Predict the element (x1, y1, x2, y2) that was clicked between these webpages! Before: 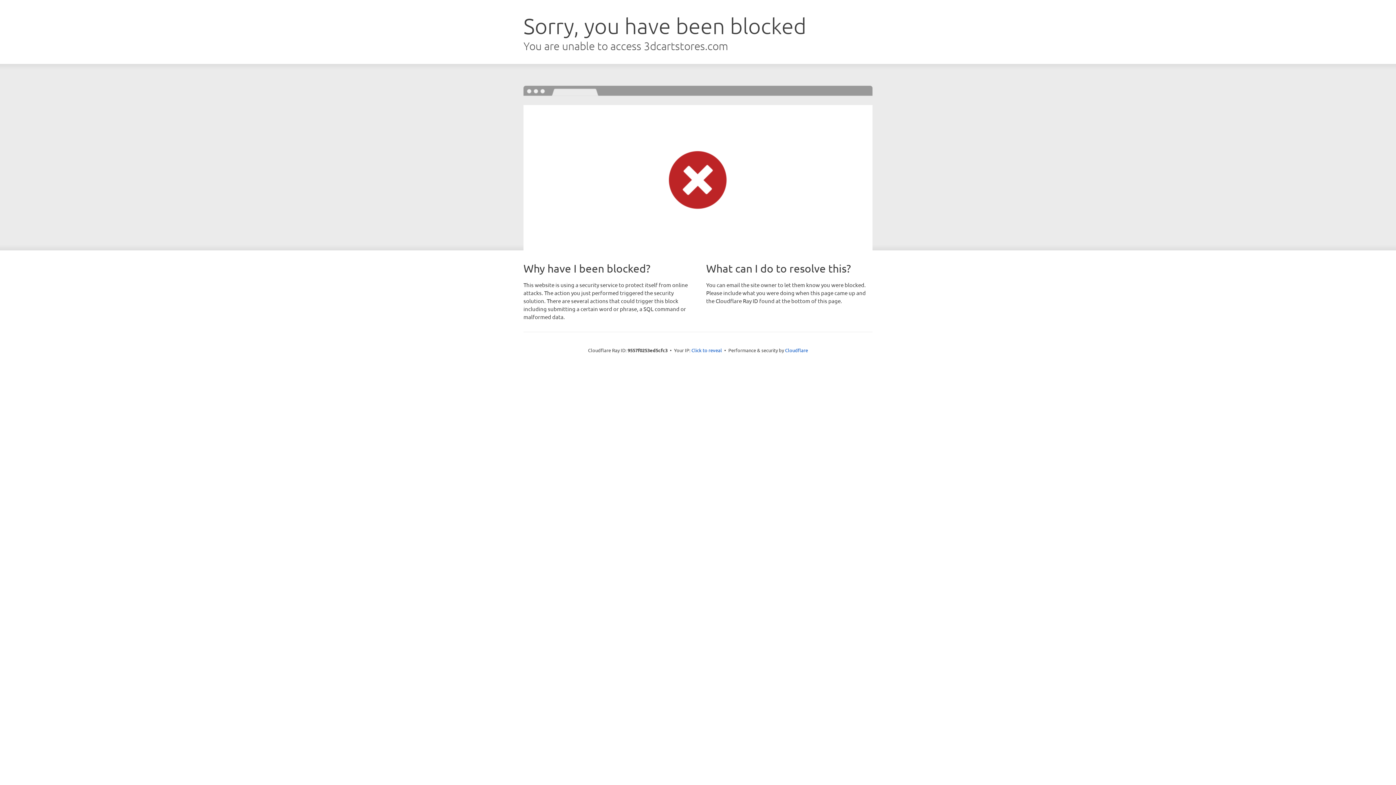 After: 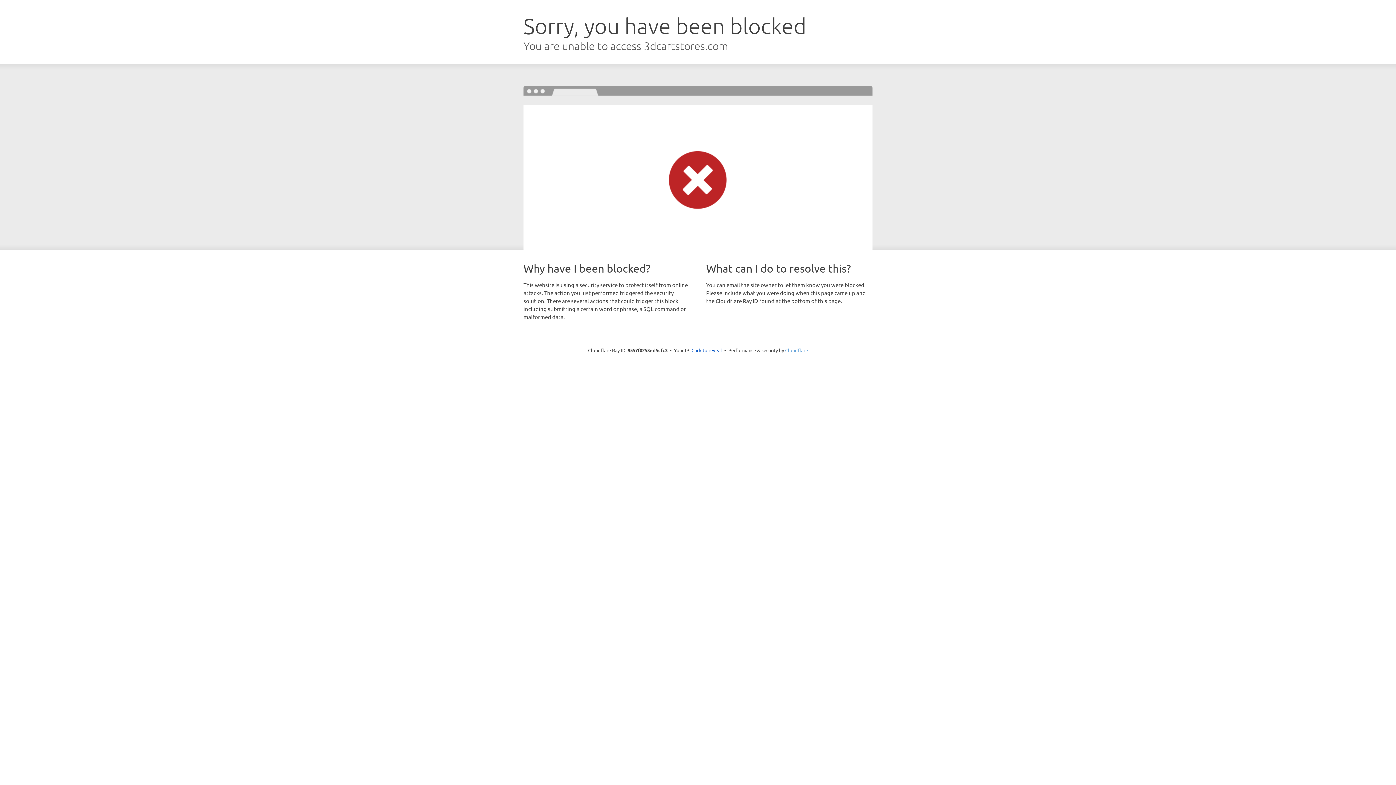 Action: bbox: (785, 347, 808, 353) label: Cloudflare